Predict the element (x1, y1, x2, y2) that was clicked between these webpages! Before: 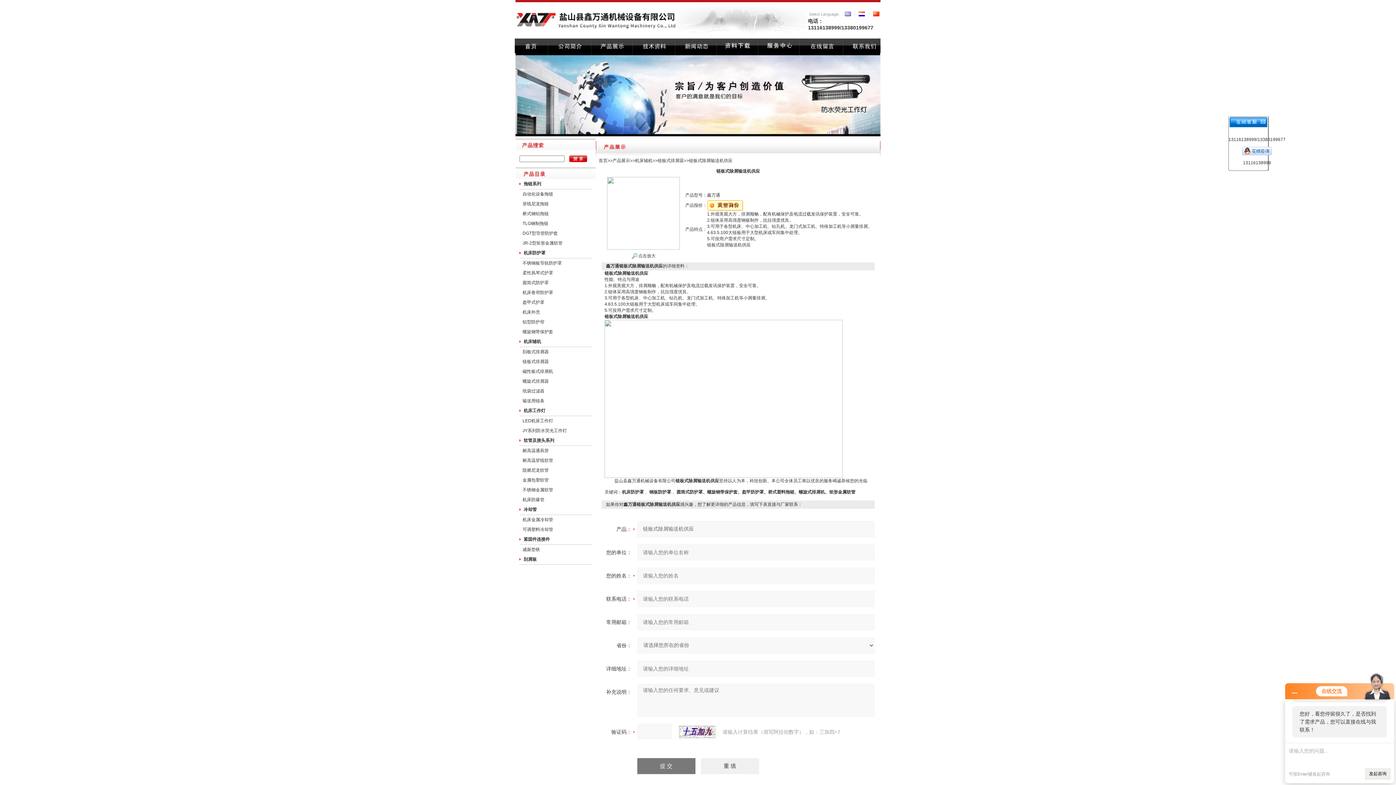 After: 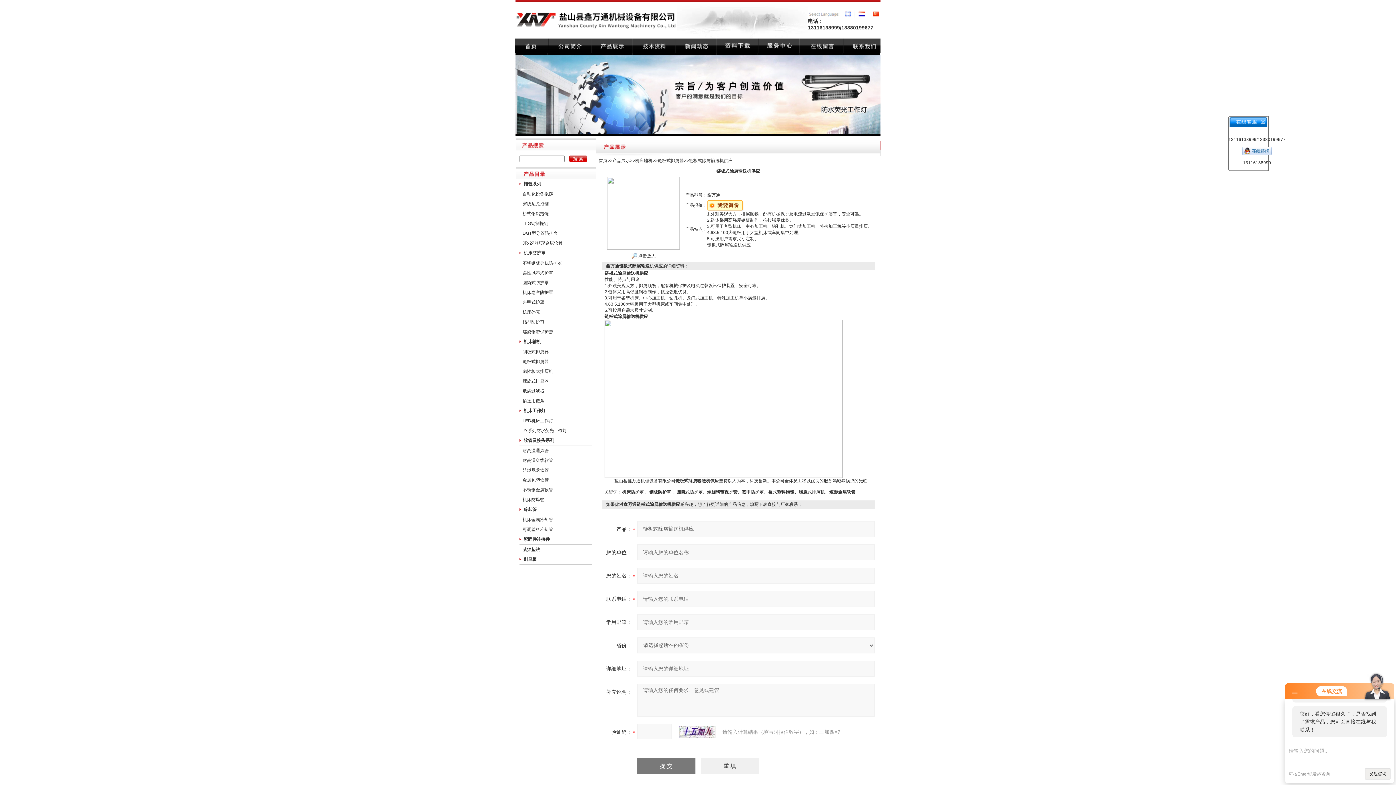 Action: label:  点击放大 bbox: (631, 253, 655, 258)